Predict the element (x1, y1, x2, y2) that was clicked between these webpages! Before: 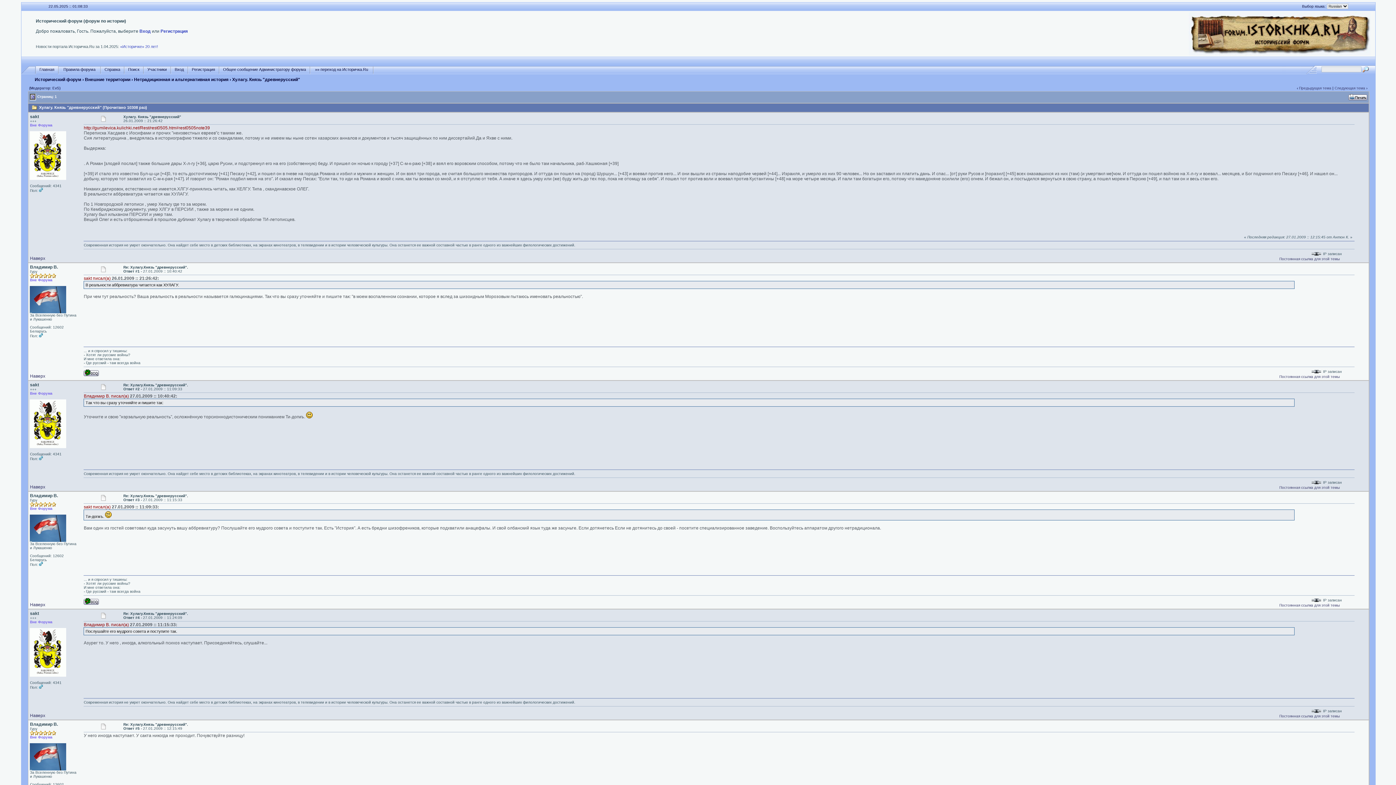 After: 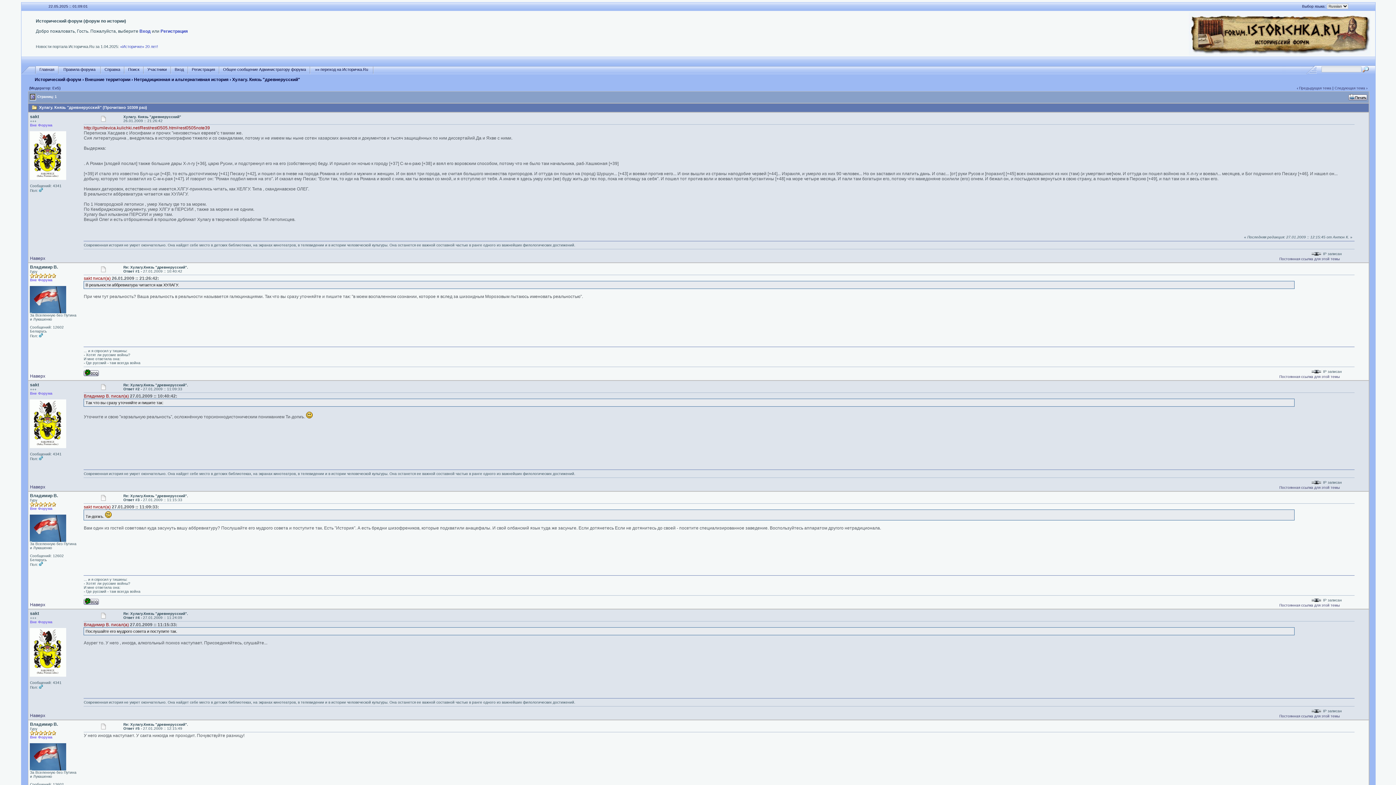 Action: bbox: (1279, 257, 1340, 261) label: Постоянная ссылка для этой темы